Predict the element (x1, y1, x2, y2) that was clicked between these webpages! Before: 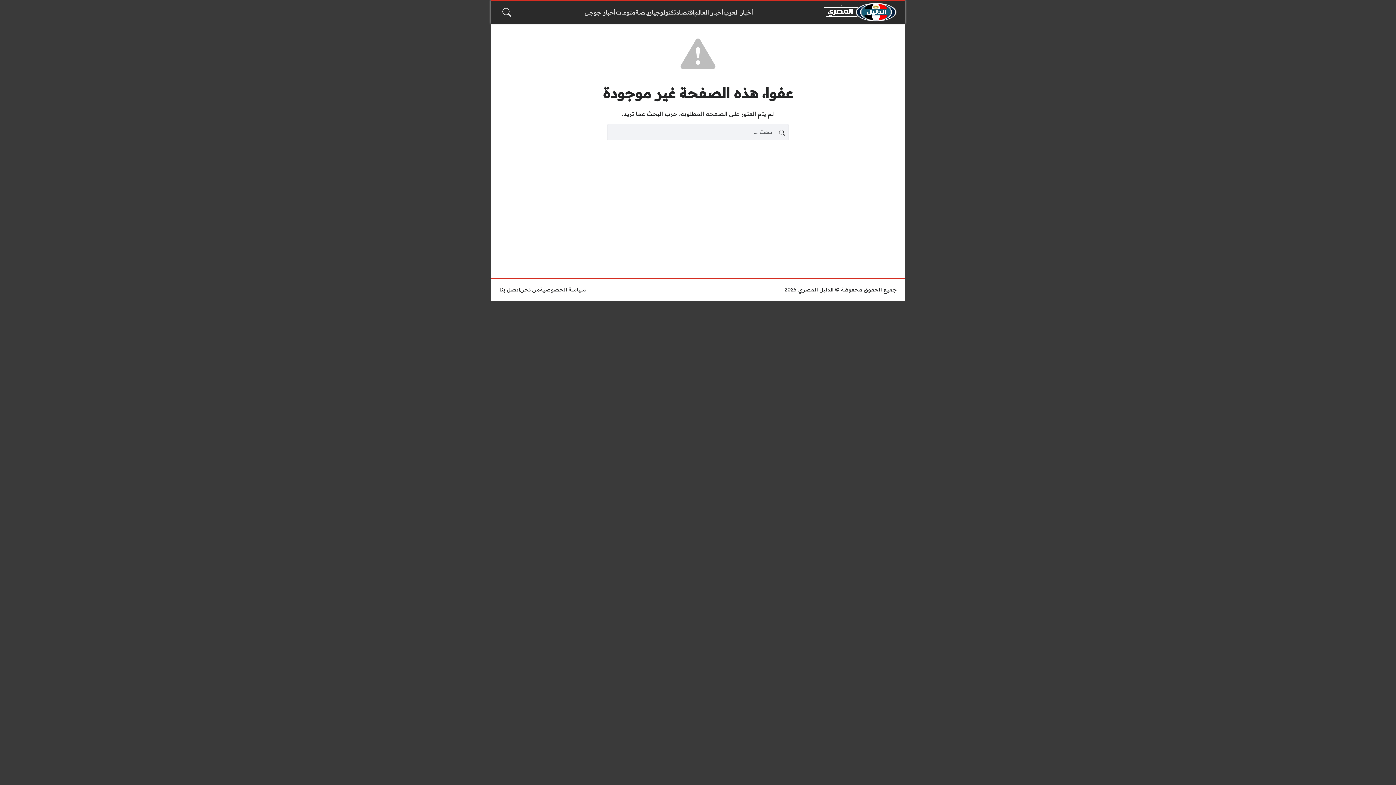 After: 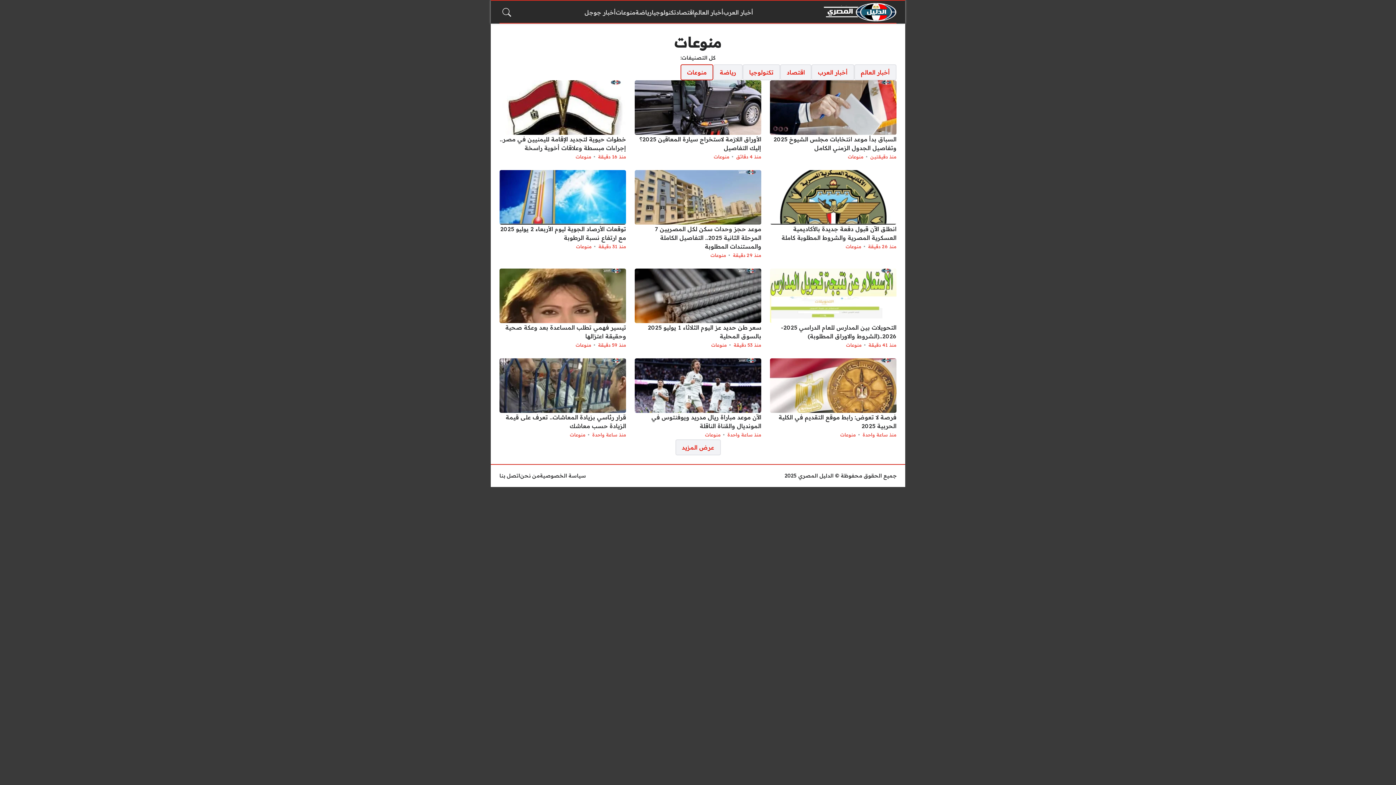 Action: label: منوعات bbox: (616, 7, 635, 16)